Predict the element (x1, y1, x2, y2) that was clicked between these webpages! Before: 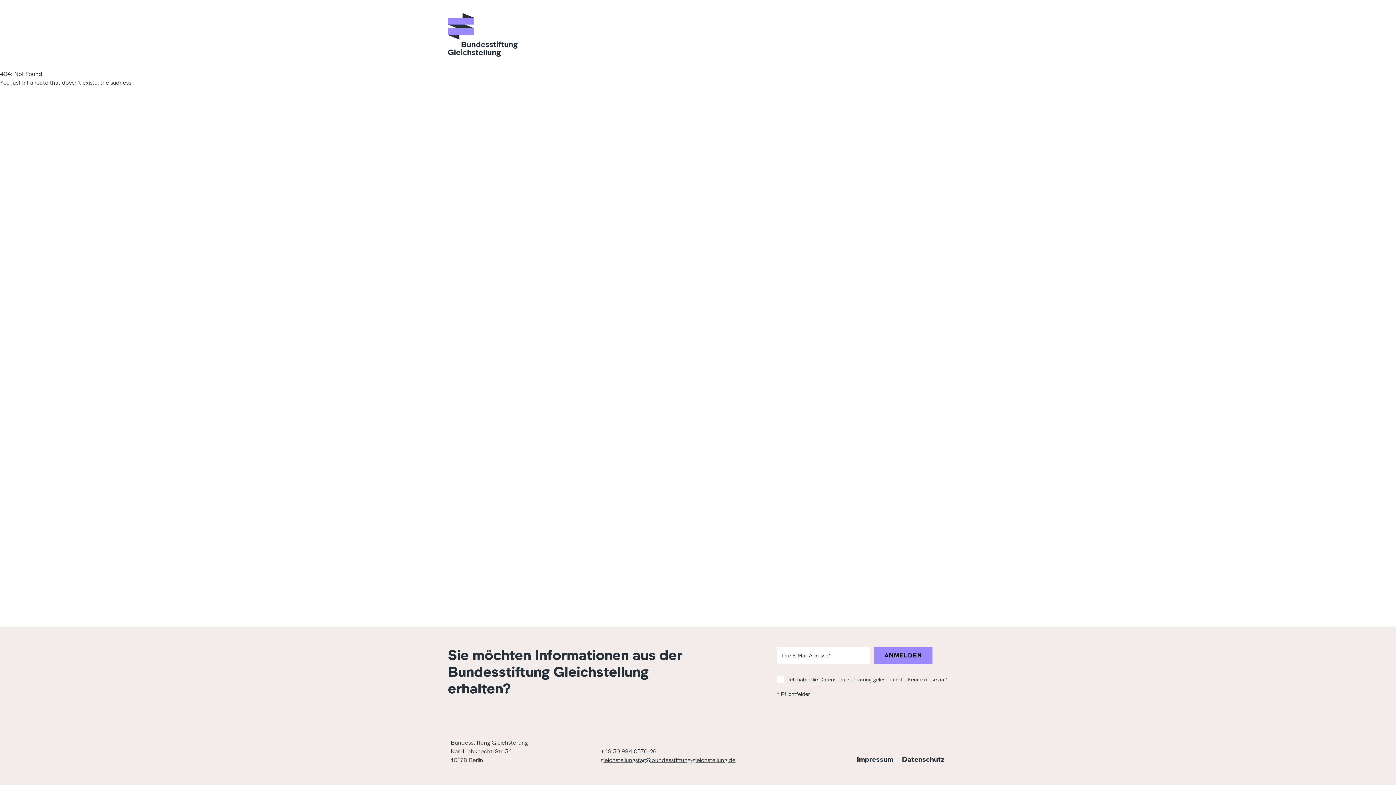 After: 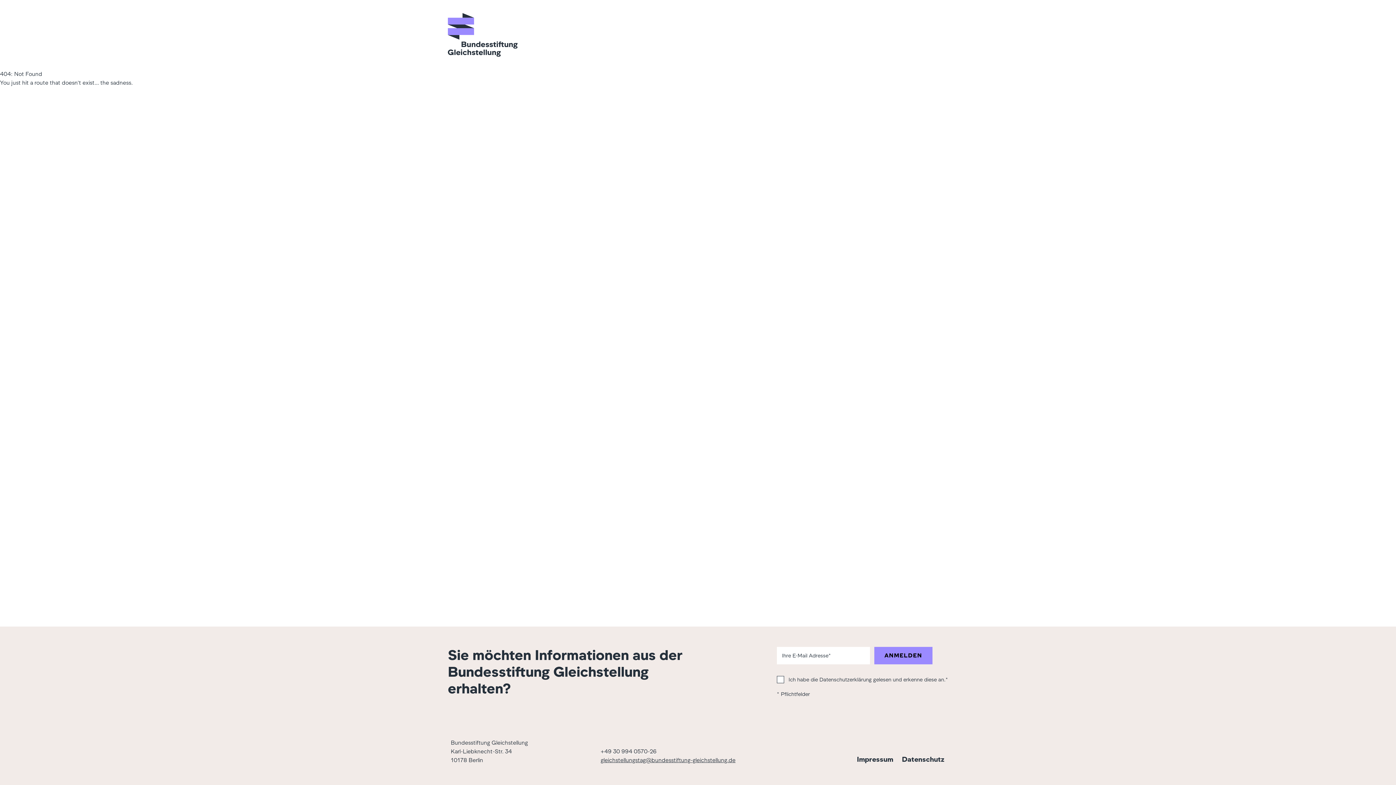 Action: bbox: (600, 748, 656, 755) label: +49 30 994 0570-26